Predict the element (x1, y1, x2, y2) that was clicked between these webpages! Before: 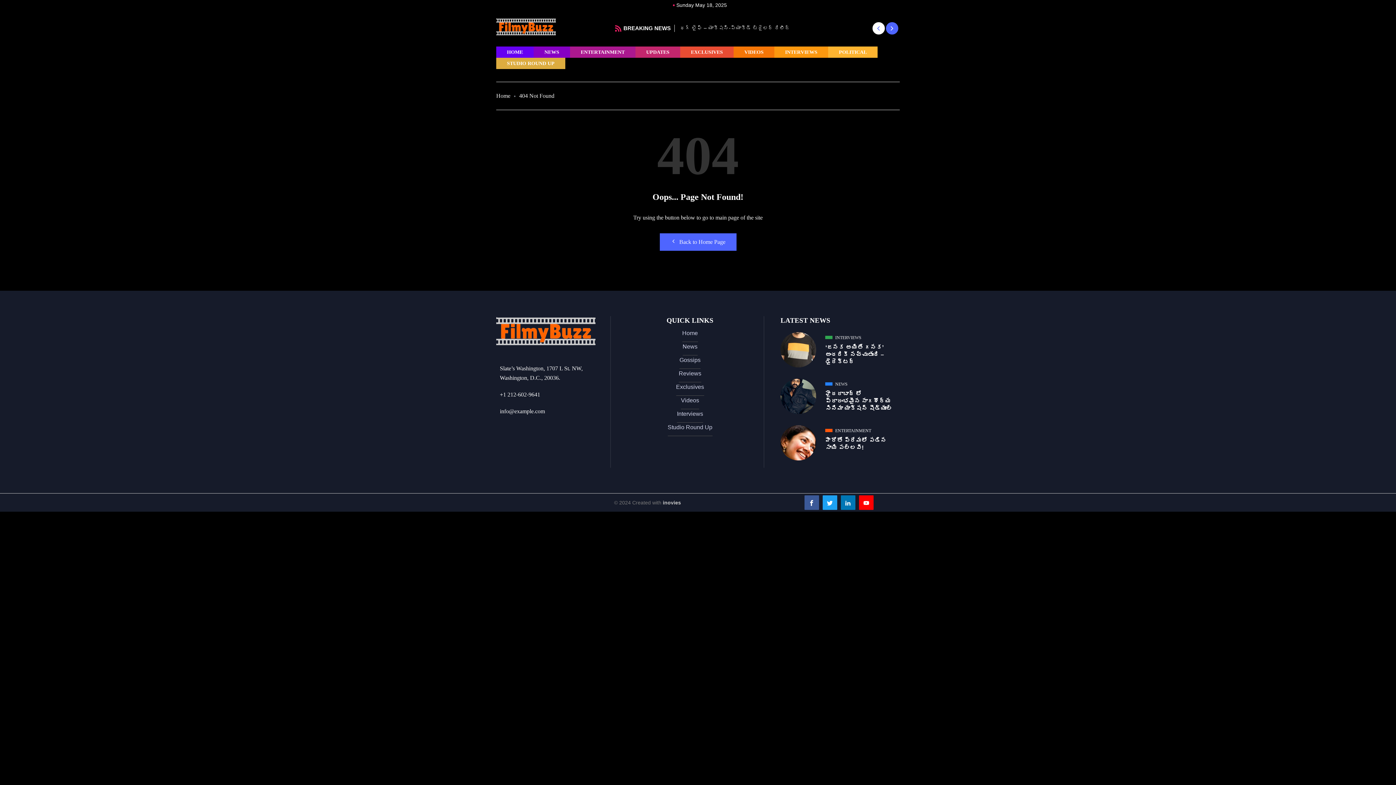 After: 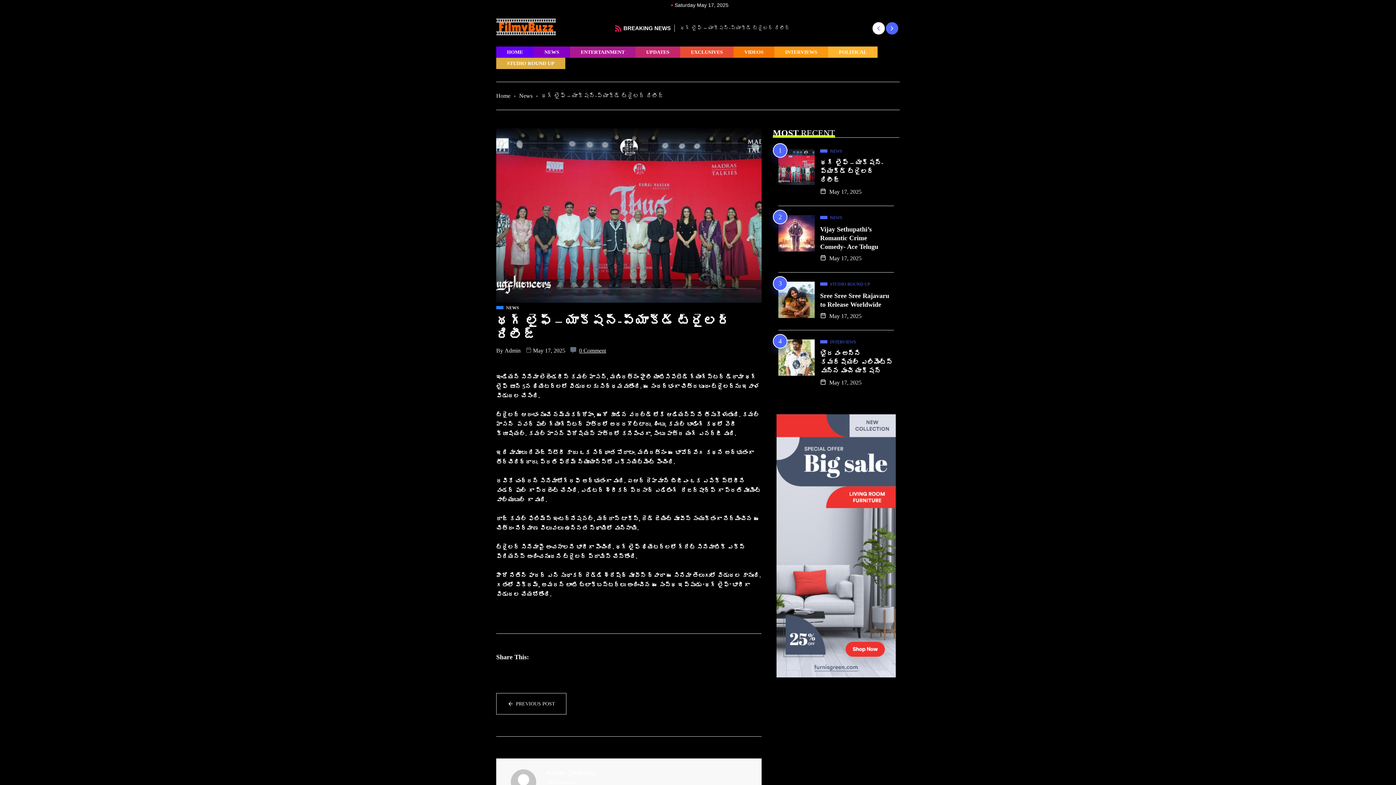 Action: label: థగ్ లైఫ్ – యాక్షన్-ప్యాక్డ్ ట్రైలర్ రిలీజ్ bbox: (680, 25, 790, 31)